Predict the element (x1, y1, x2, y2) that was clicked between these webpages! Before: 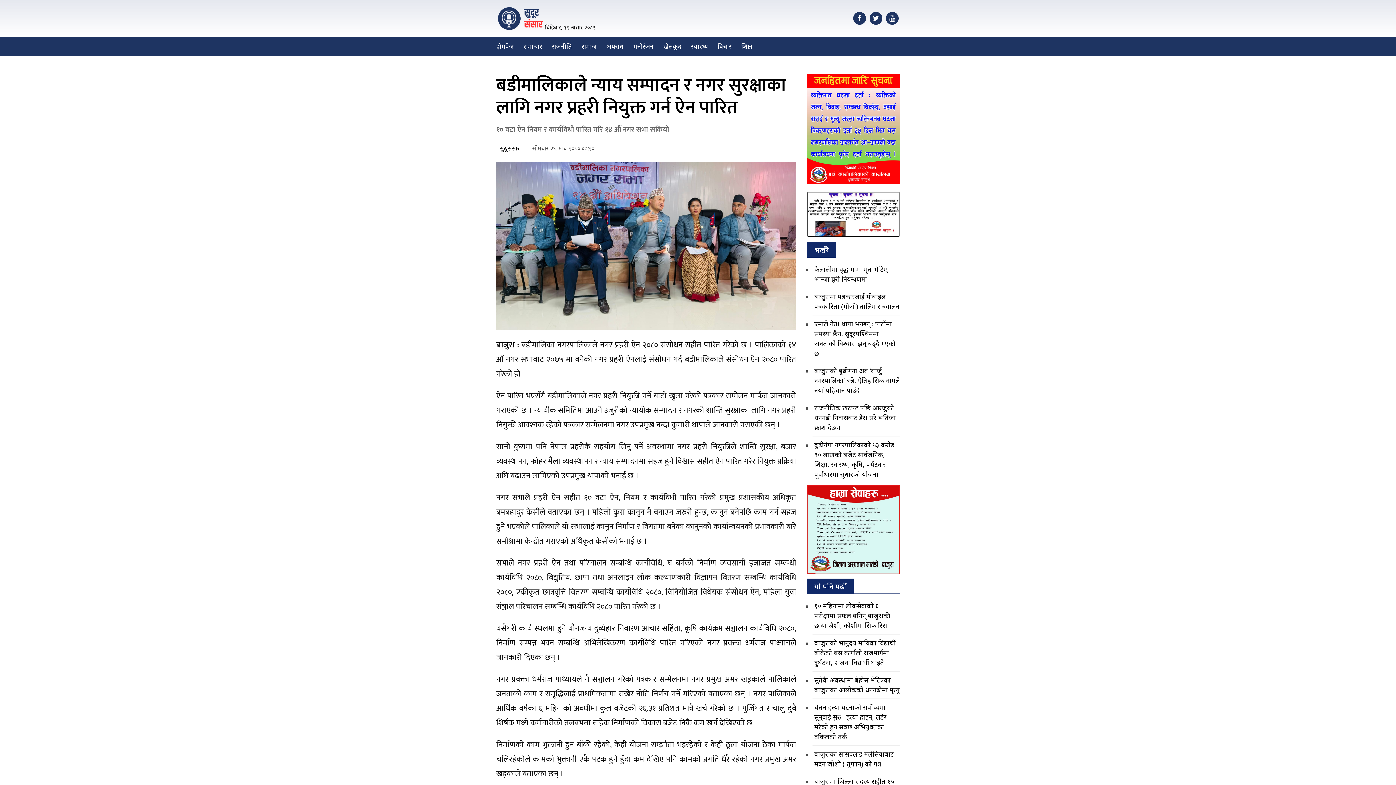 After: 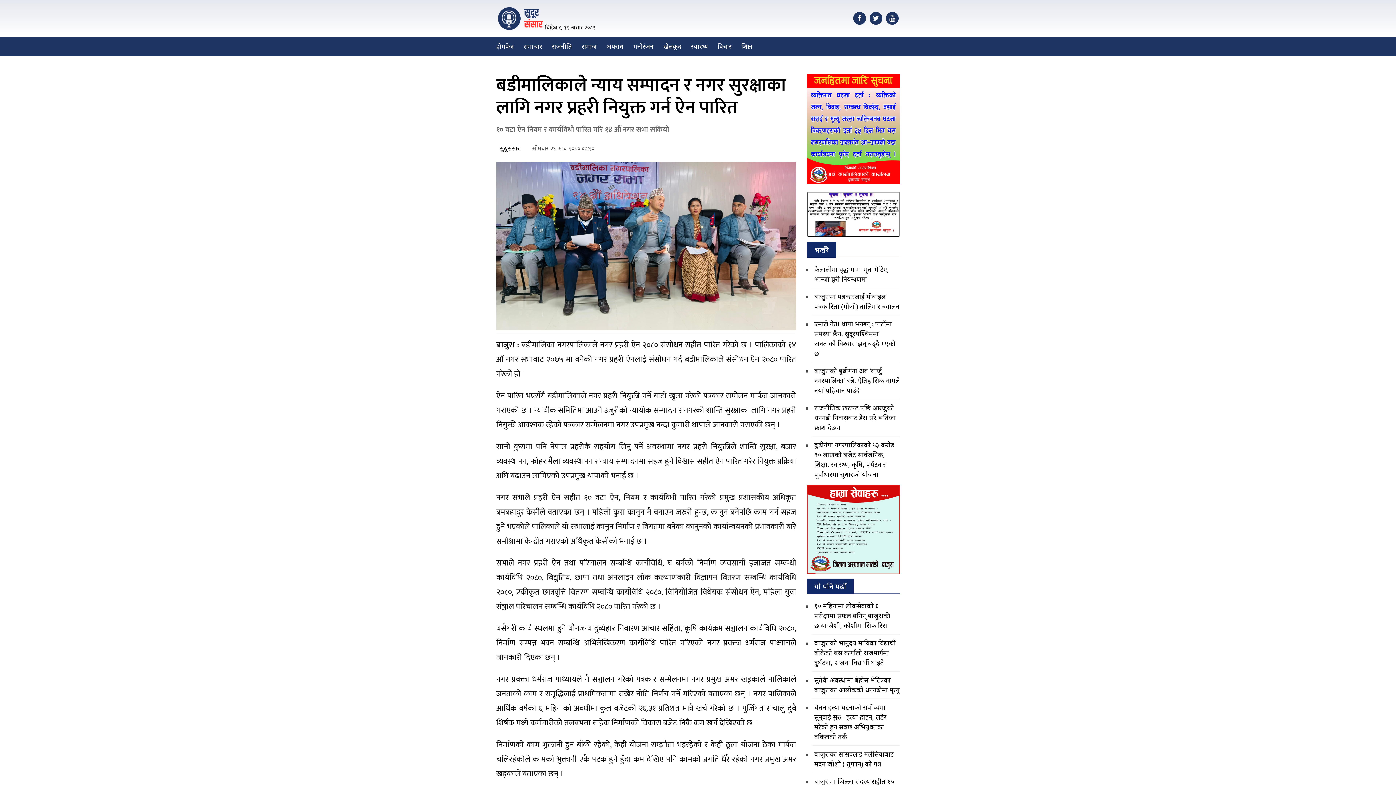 Action: bbox: (807, 525, 900, 533)